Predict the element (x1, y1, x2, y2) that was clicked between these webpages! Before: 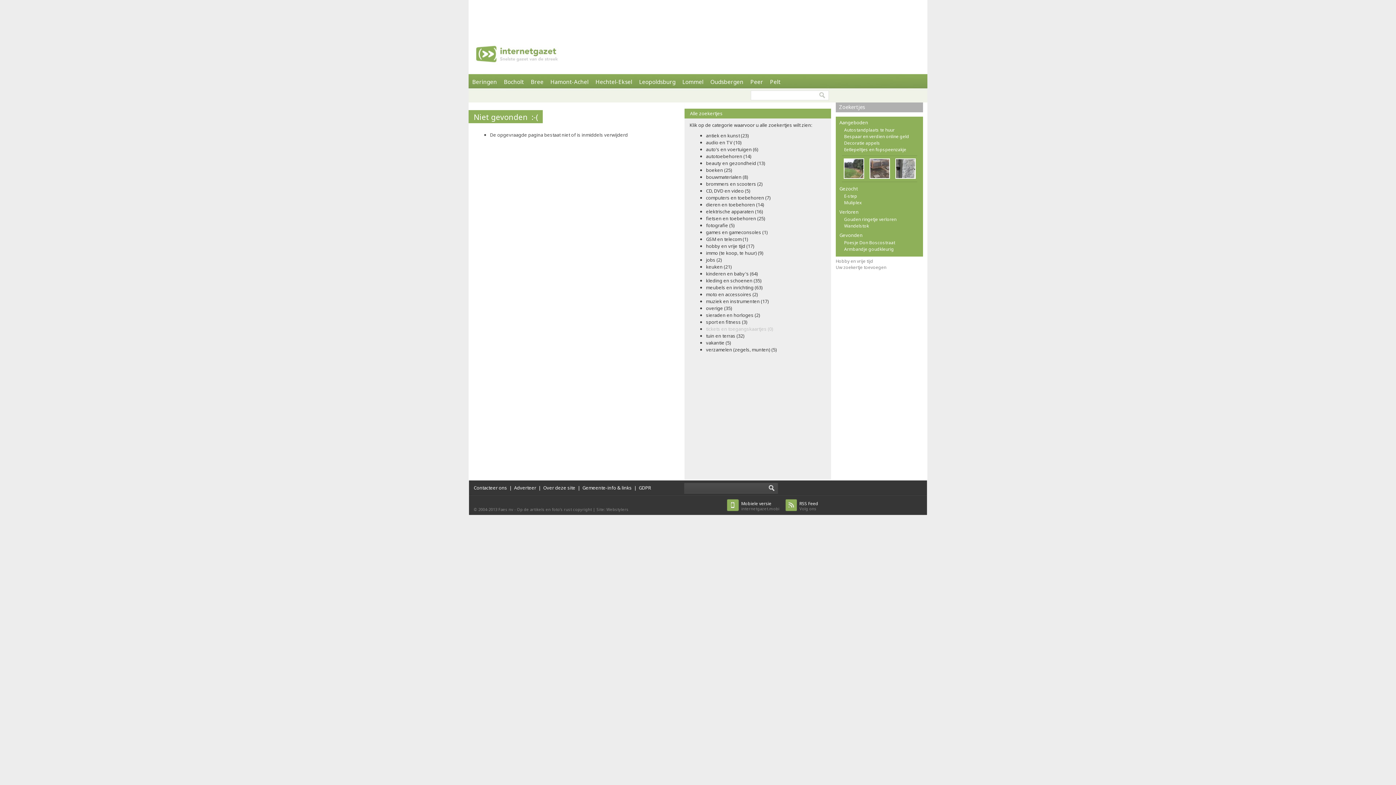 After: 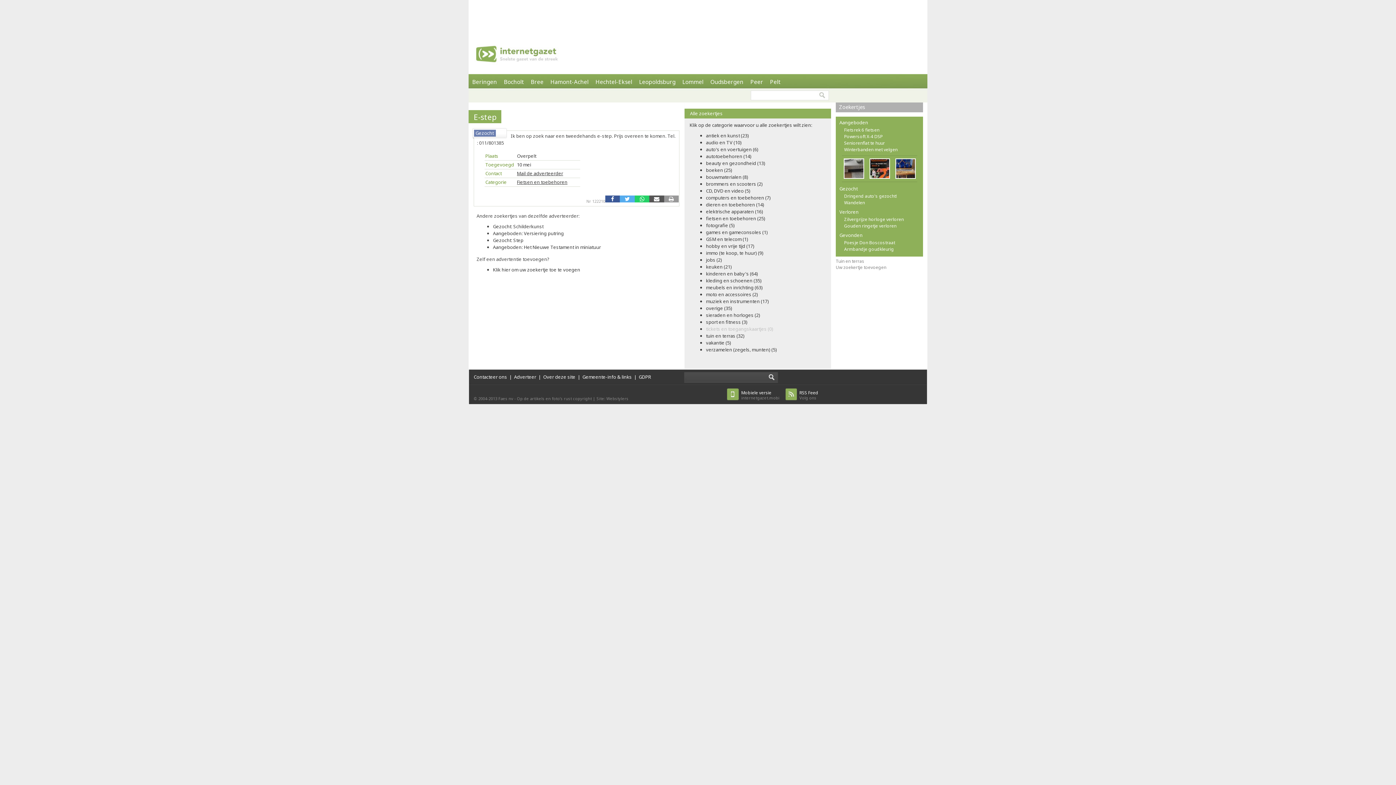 Action: bbox: (836, 193, 923, 199) label: E-step